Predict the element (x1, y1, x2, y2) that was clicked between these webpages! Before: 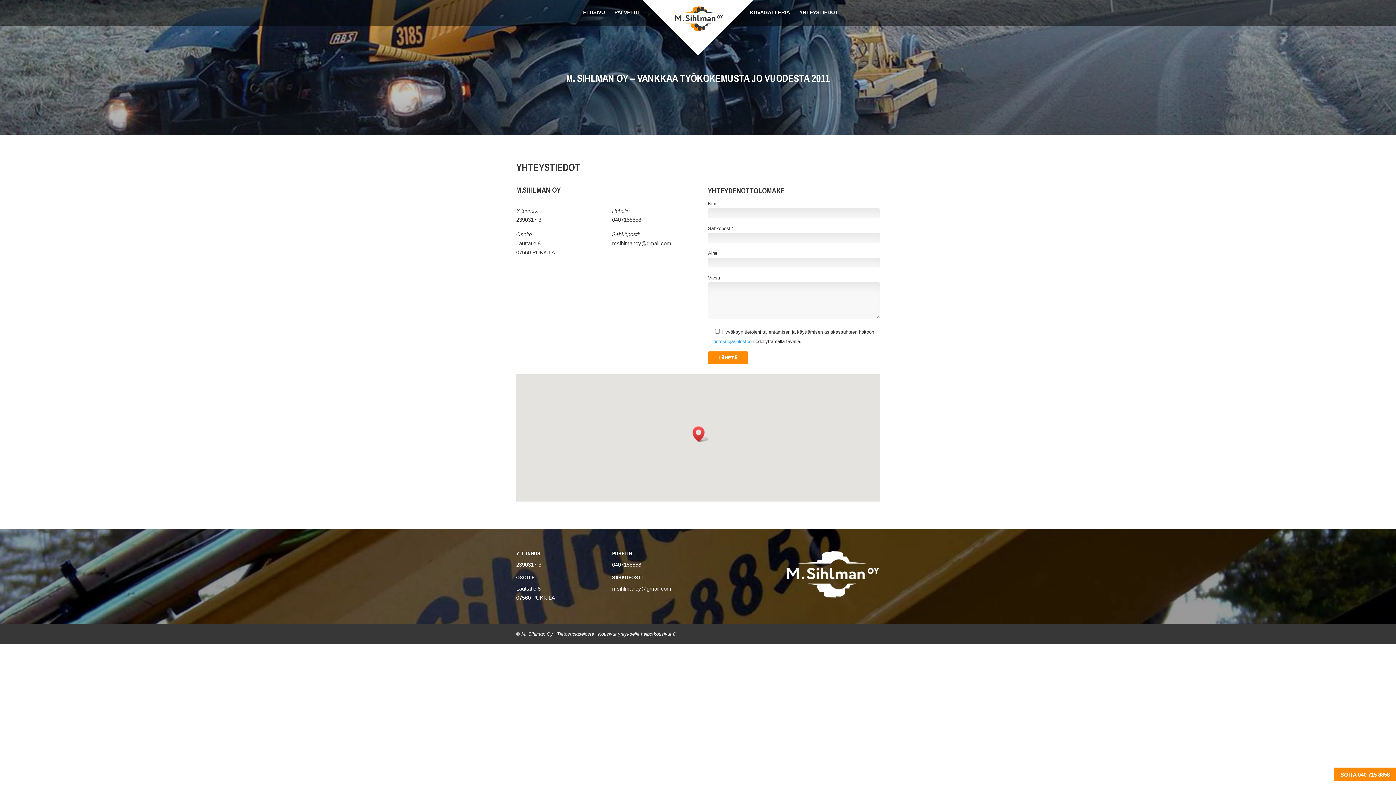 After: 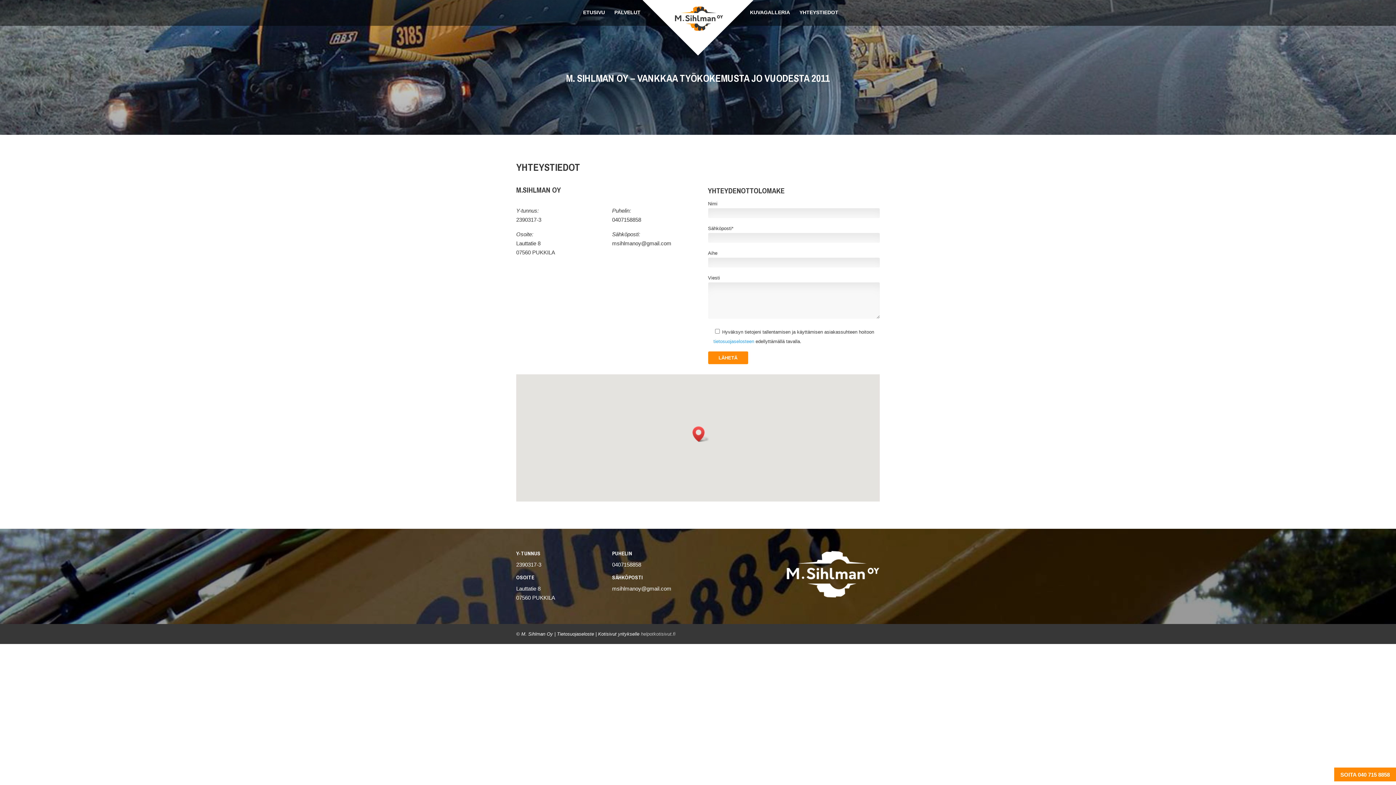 Action: bbox: (641, 631, 675, 637) label: helpotkotisivut.fi